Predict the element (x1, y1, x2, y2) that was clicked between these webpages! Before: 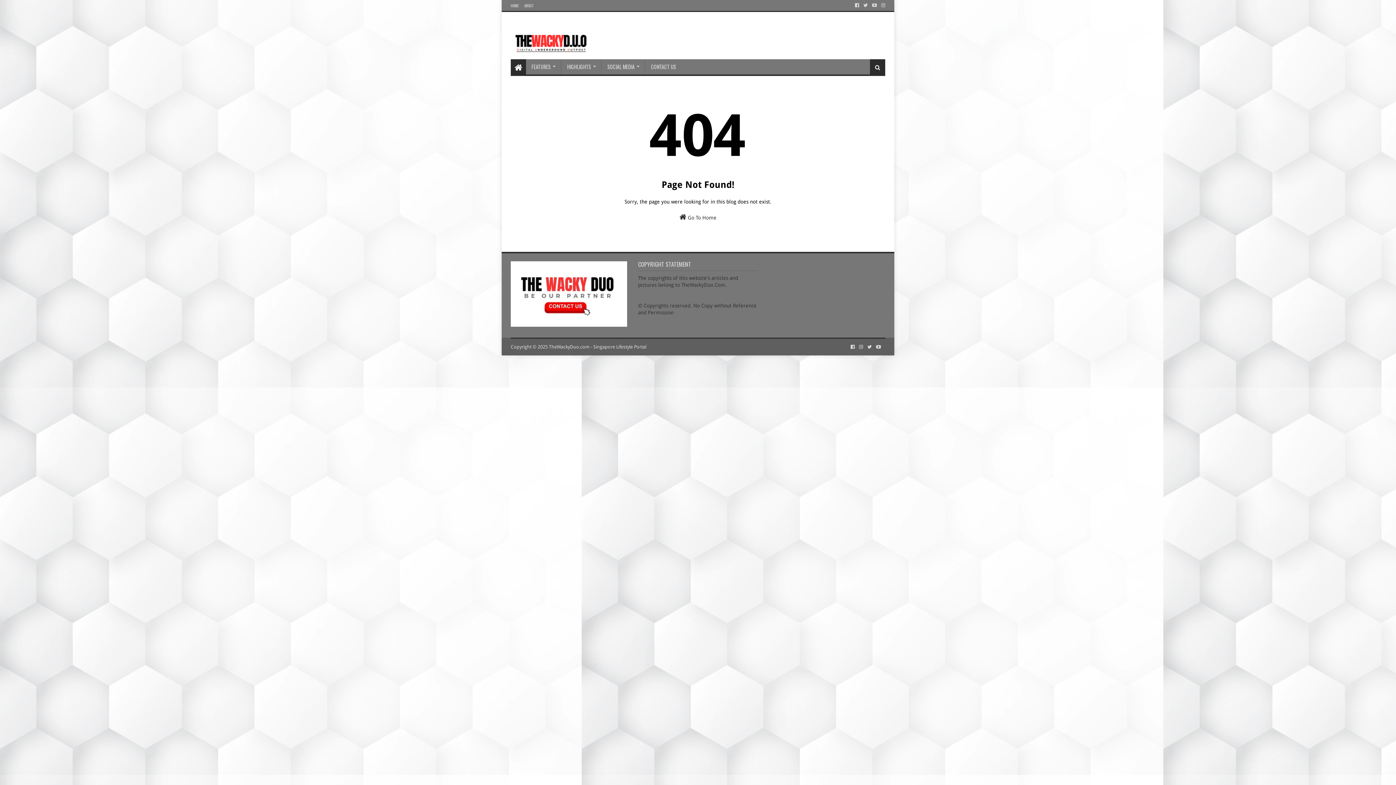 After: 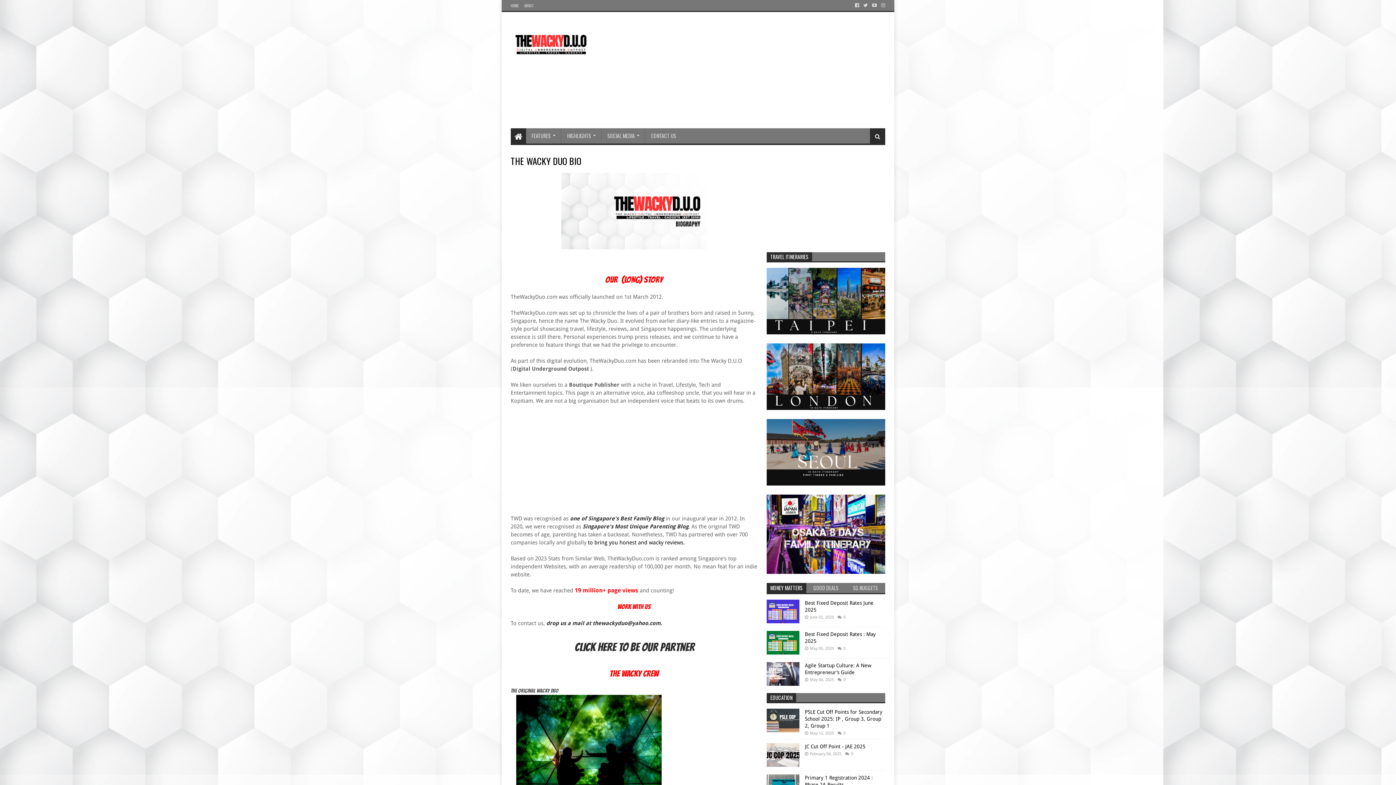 Action: bbox: (522, 0, 535, 11) label: ABOUT